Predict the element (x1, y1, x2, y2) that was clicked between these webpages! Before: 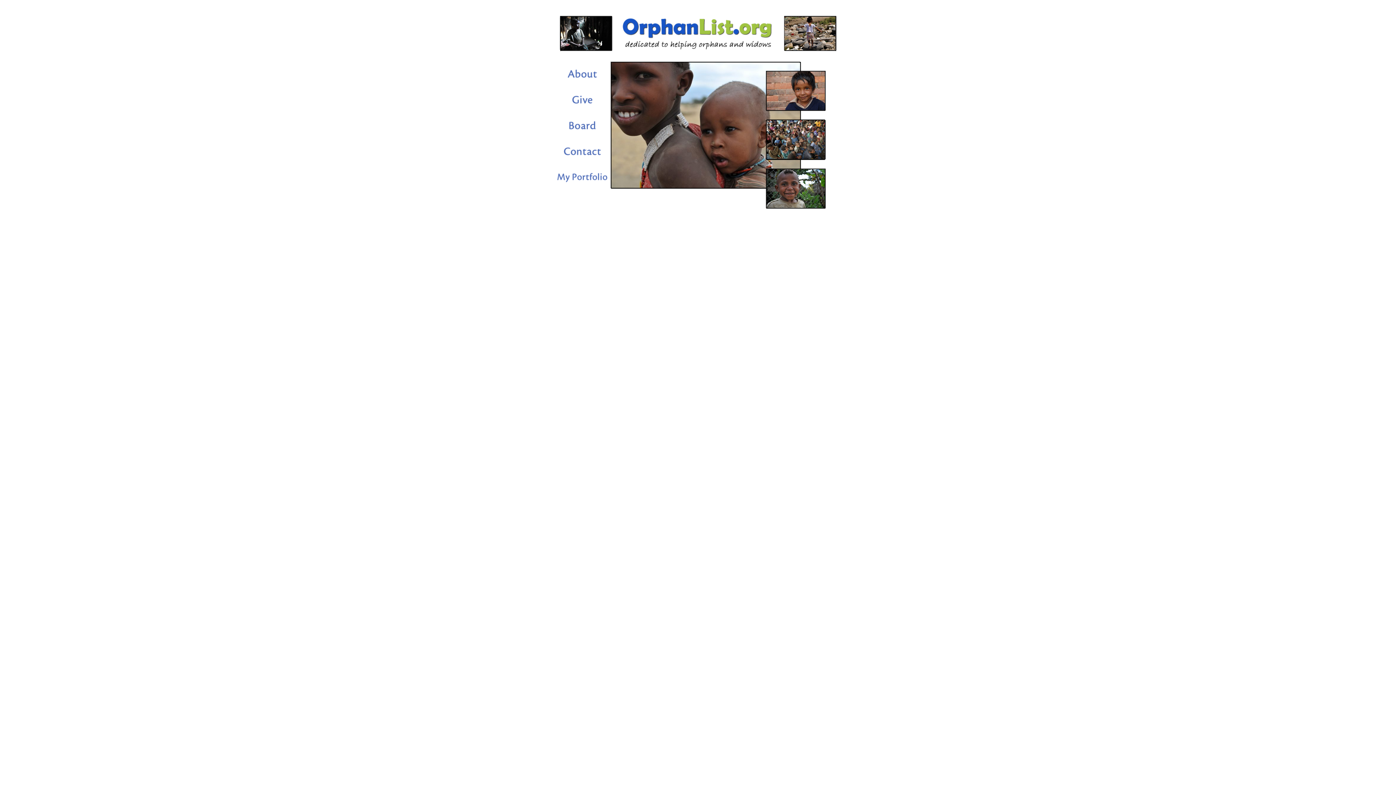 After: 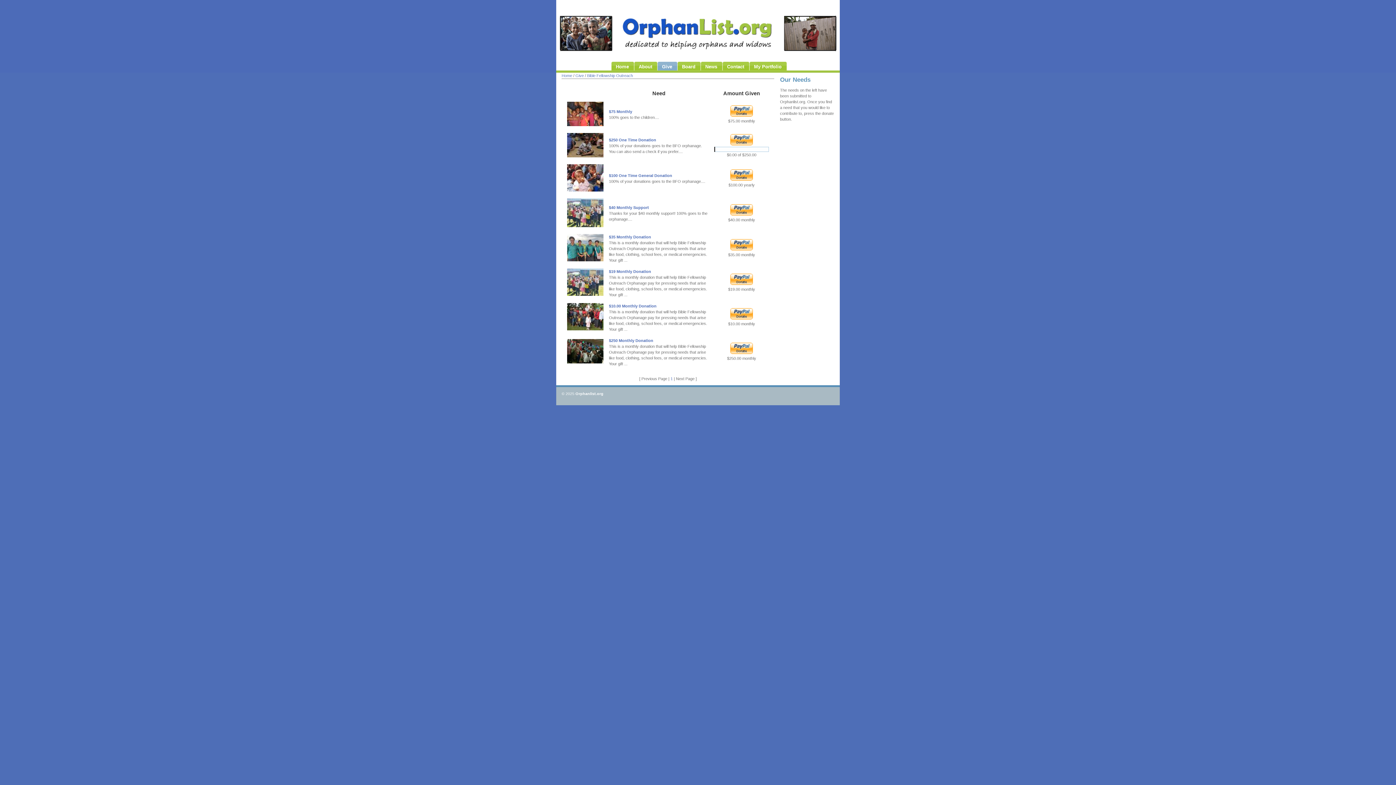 Action: bbox: (556, 105, 608, 110)